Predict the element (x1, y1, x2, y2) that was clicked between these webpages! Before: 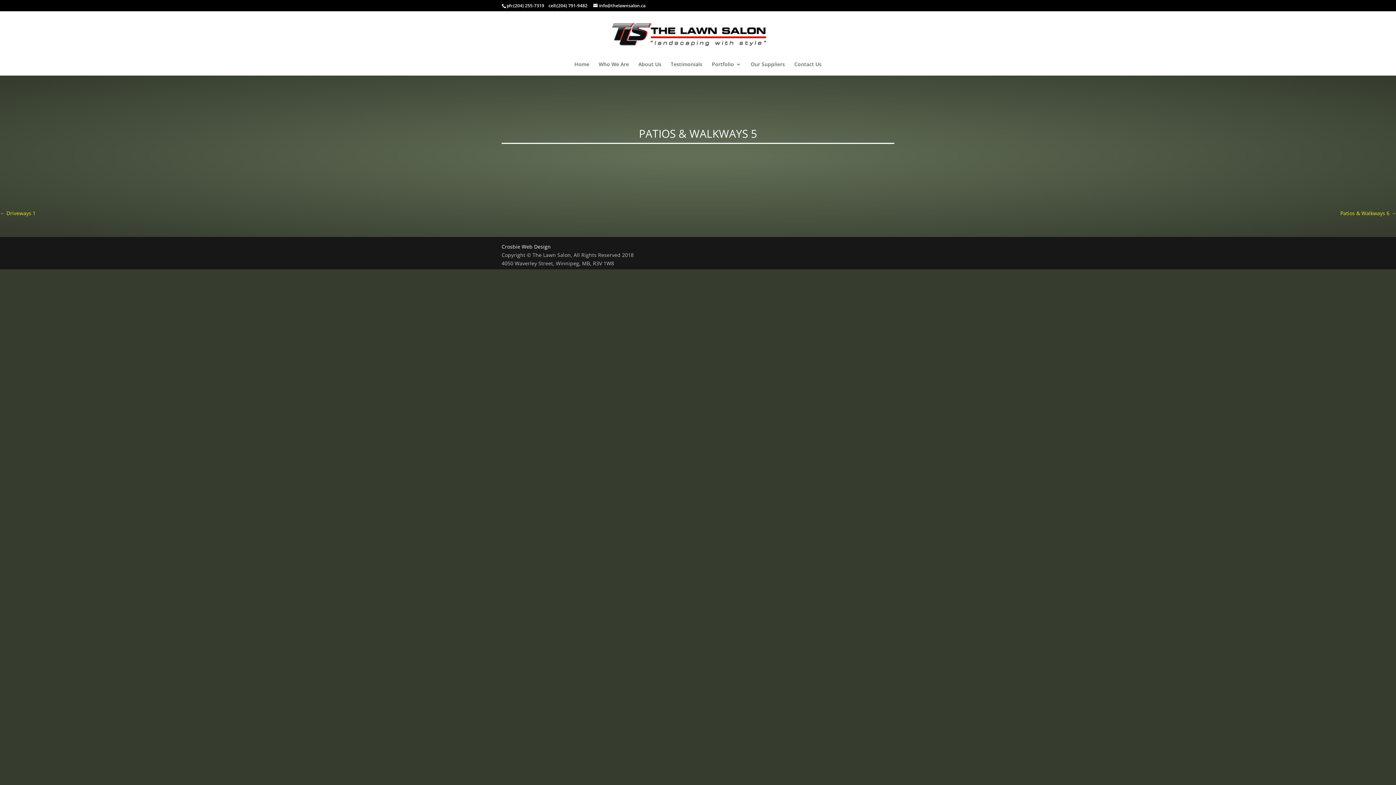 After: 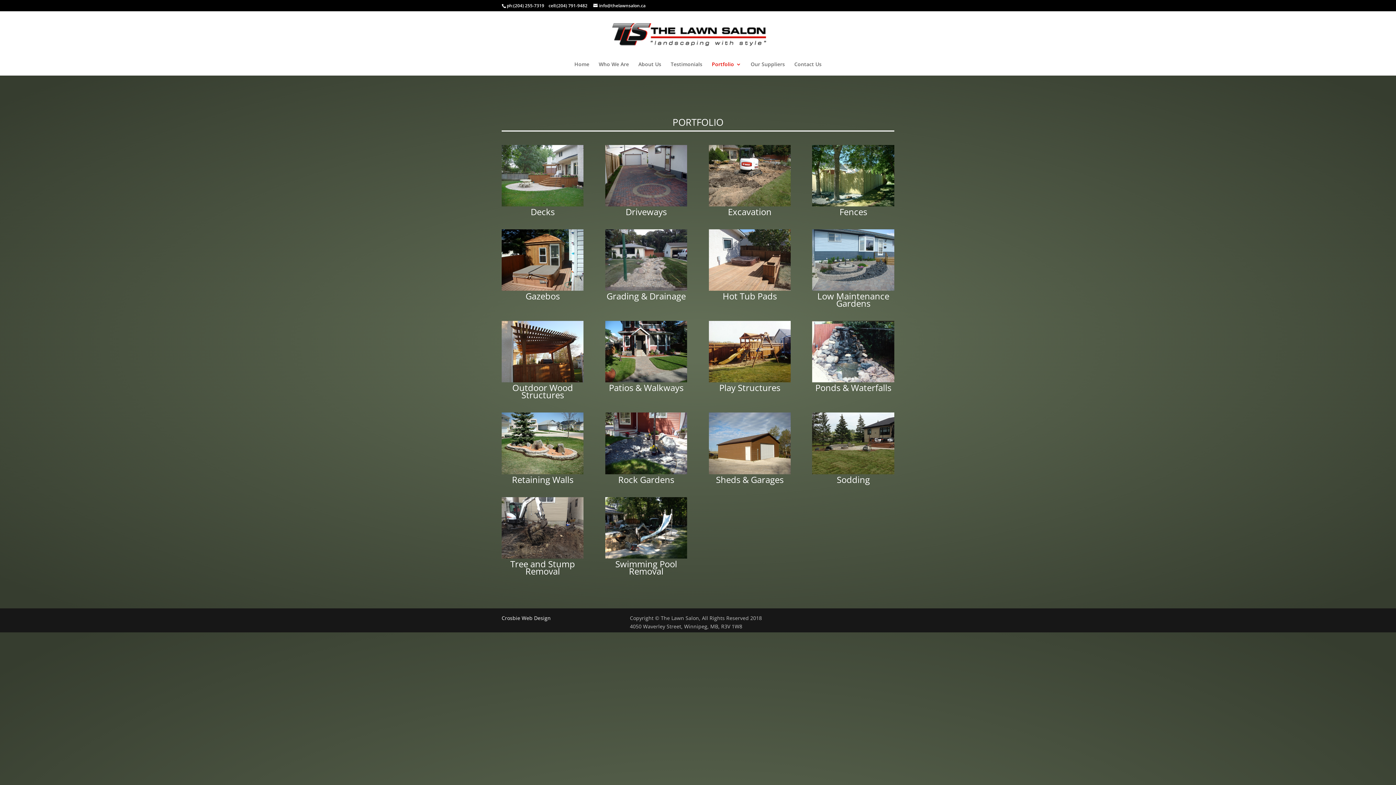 Action: bbox: (712, 61, 741, 75) label: Portfolio